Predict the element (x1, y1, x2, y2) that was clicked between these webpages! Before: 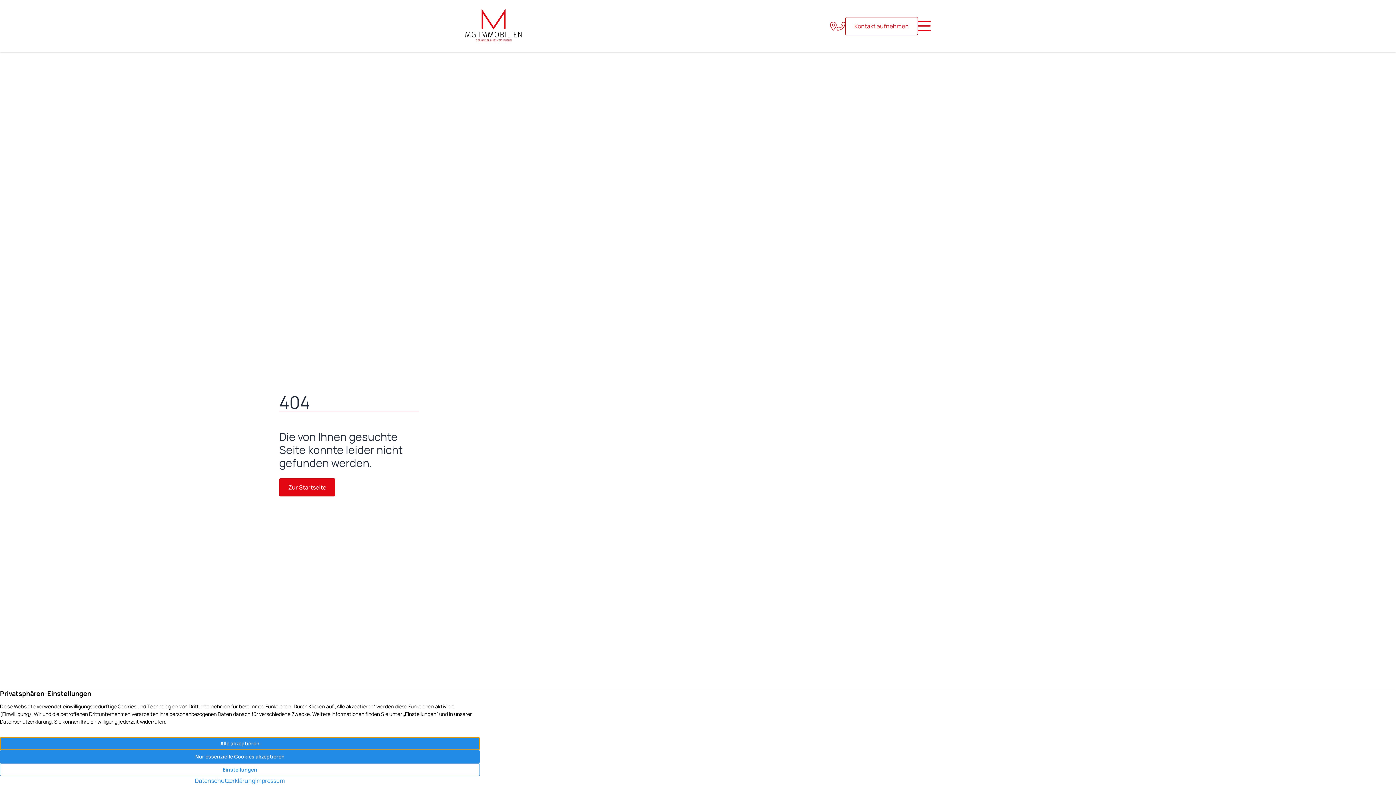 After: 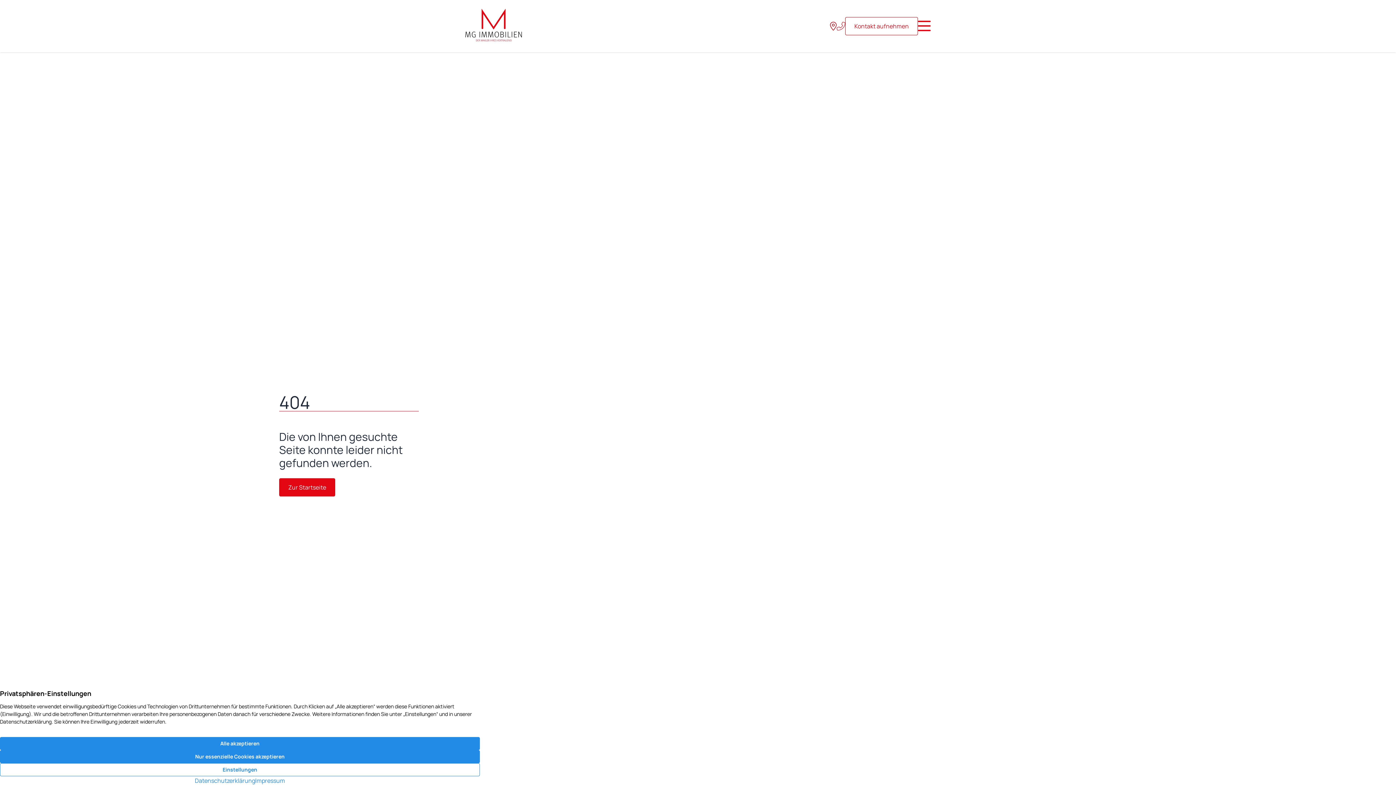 Action: bbox: (836, 20, 845, 31)